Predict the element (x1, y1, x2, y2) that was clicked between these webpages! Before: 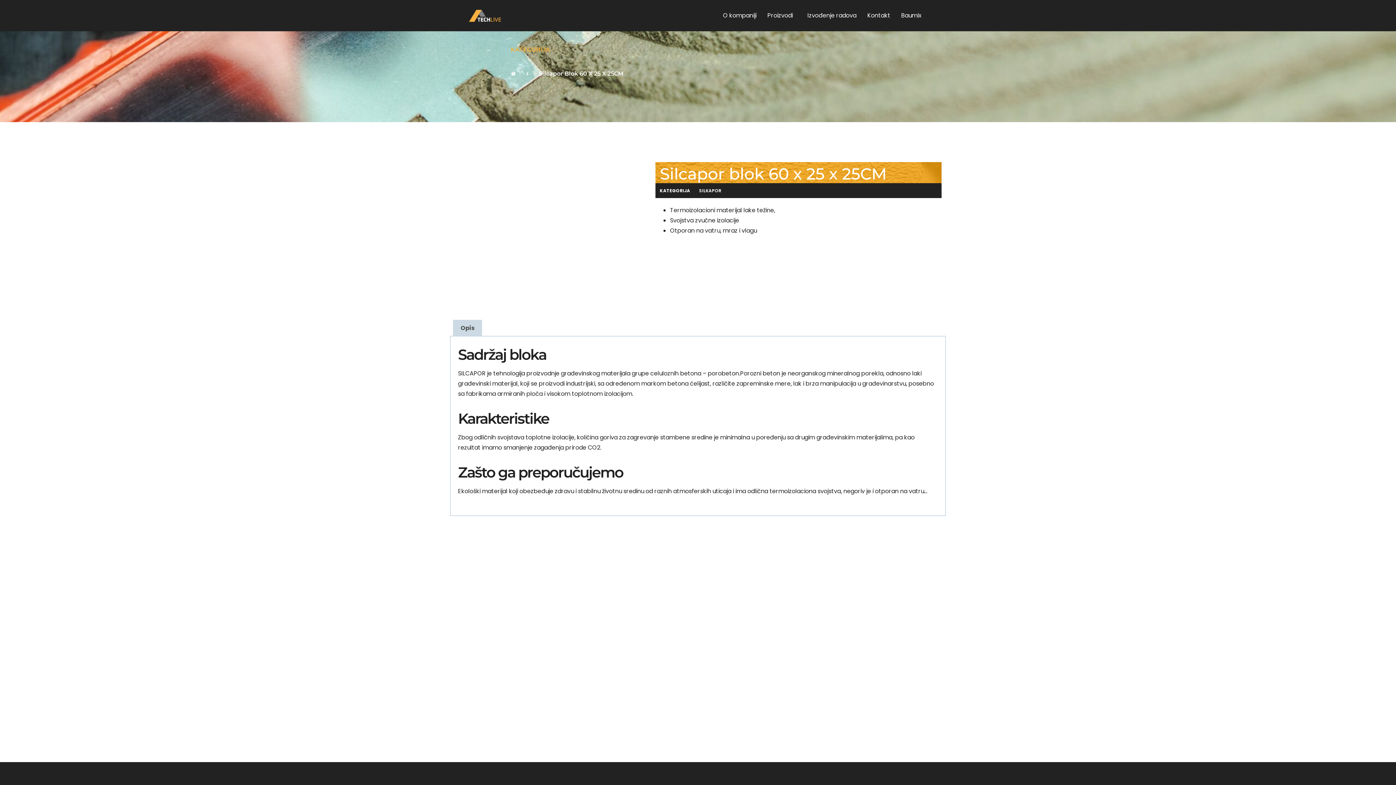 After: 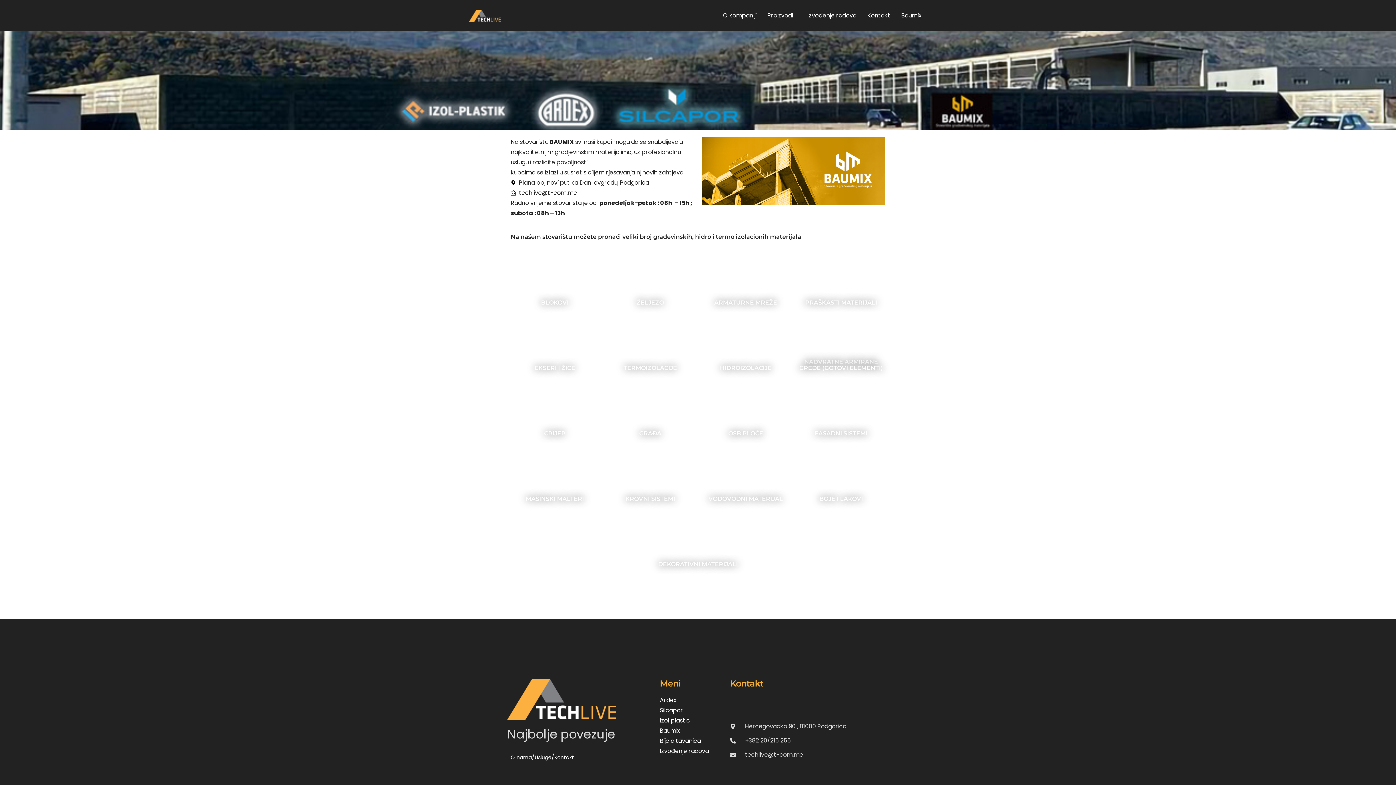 Action: label: Baumix bbox: (896, 7, 927, 24)